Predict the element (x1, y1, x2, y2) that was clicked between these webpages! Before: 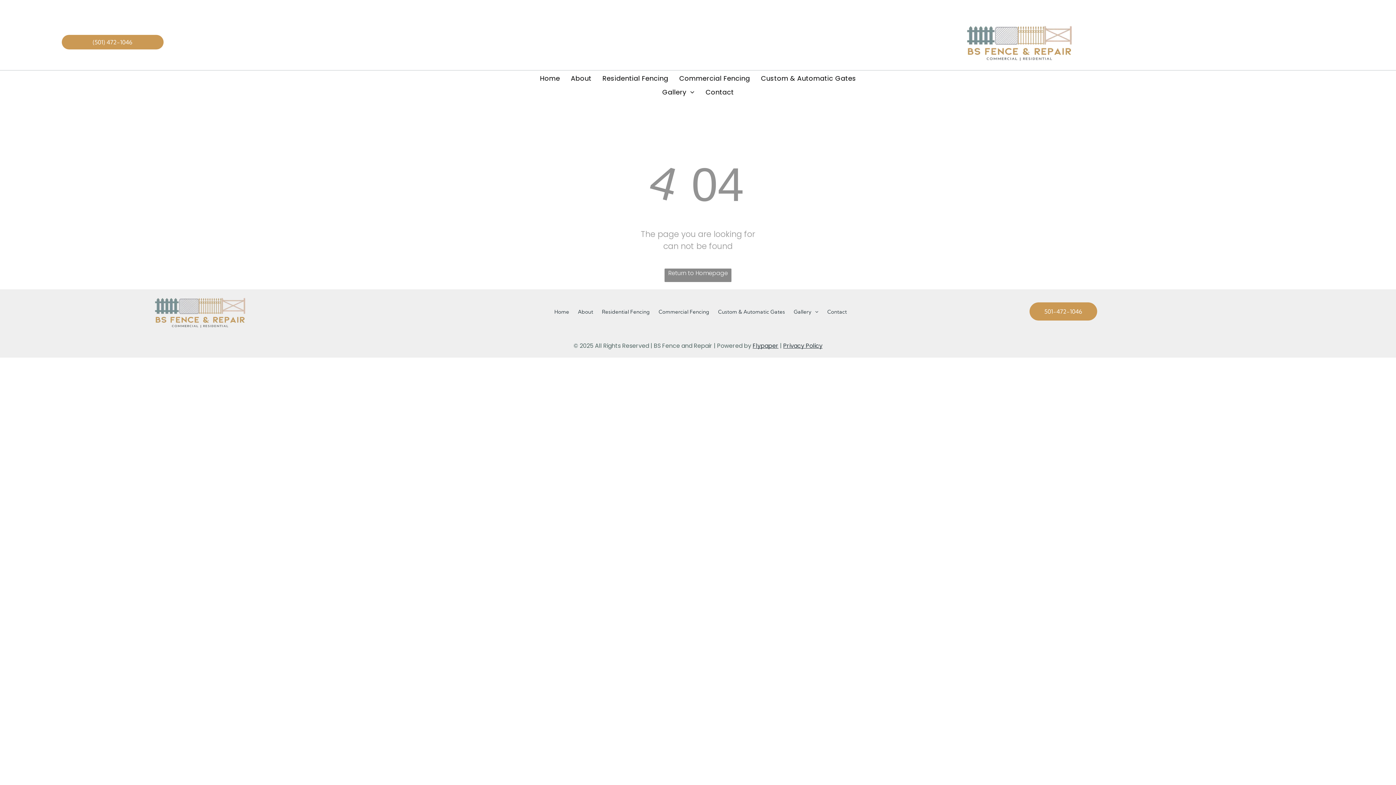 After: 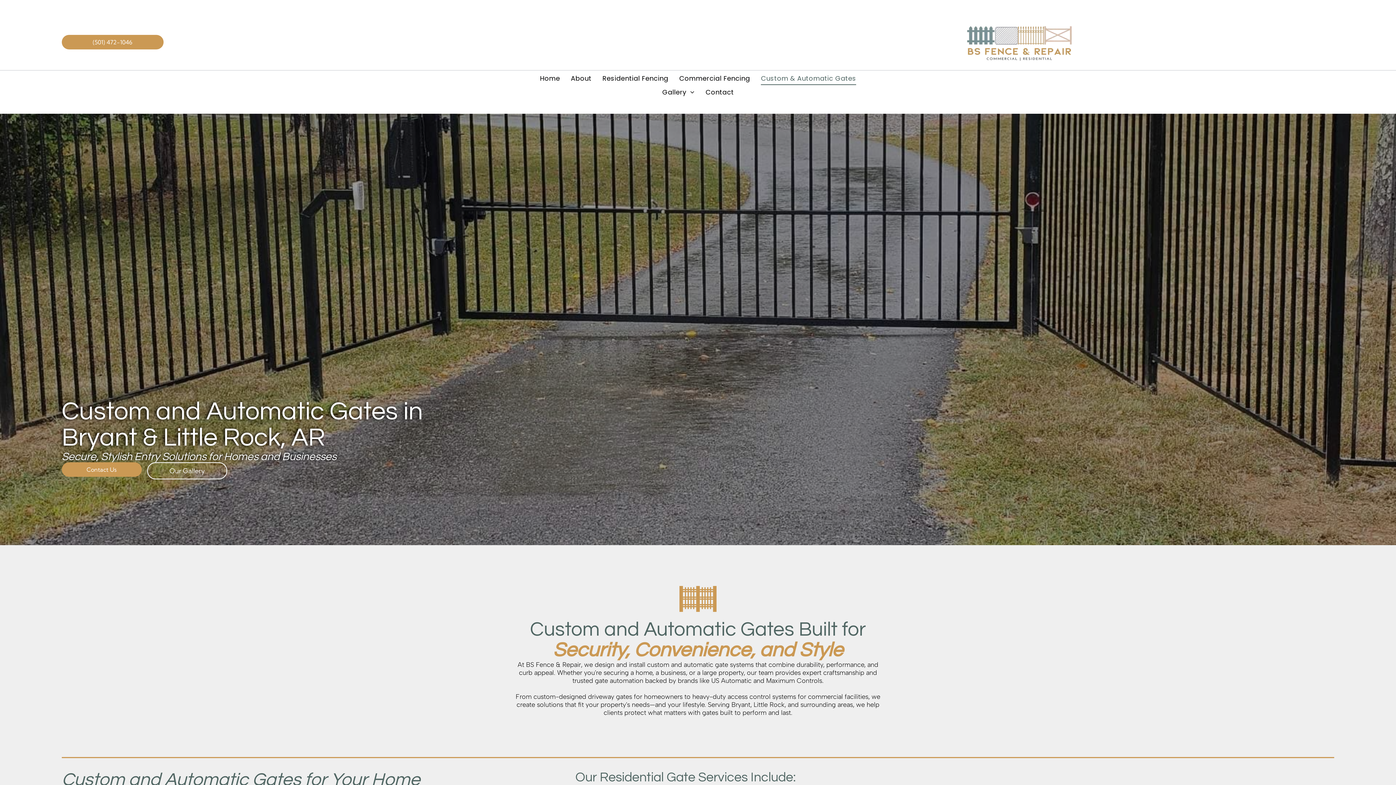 Action: bbox: (713, 306, 789, 316) label: Custom & Automatic Gates